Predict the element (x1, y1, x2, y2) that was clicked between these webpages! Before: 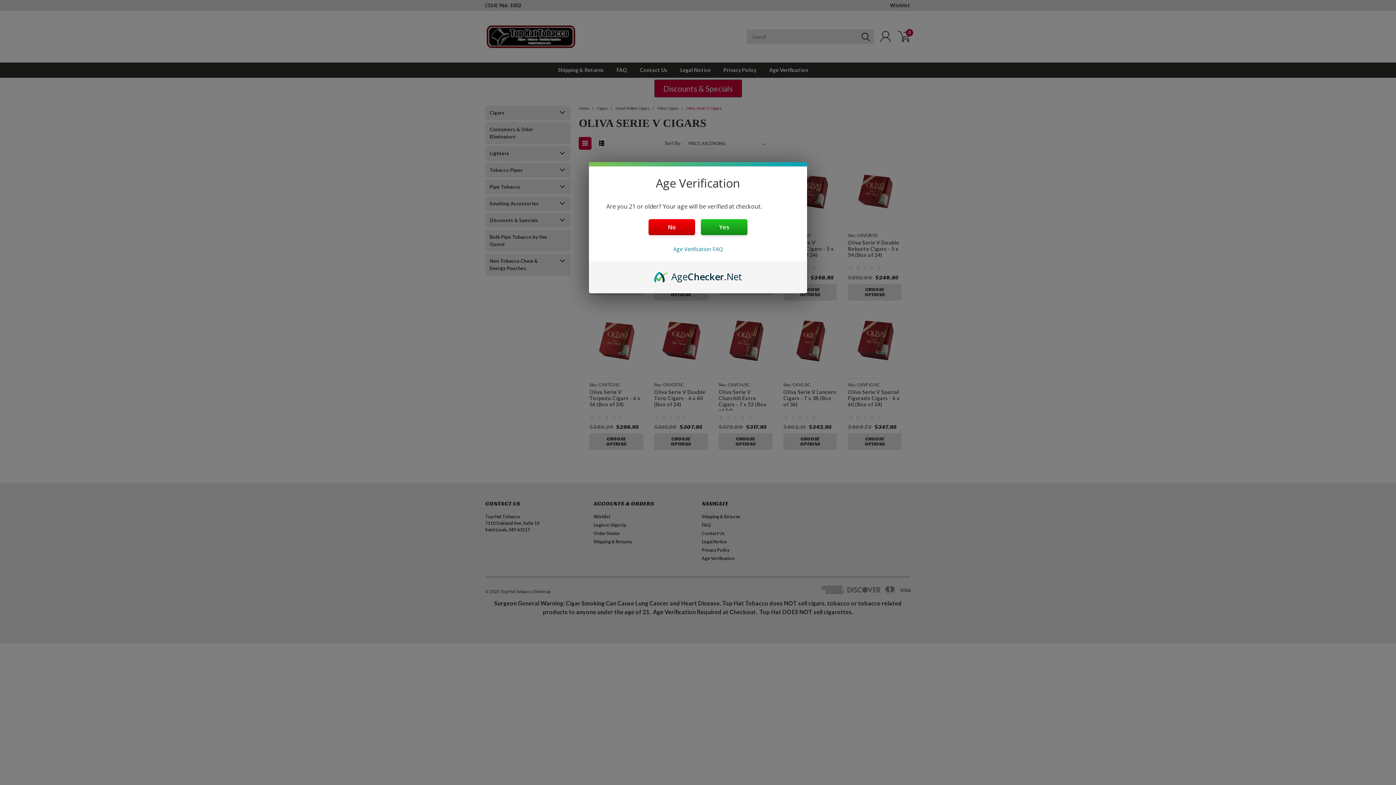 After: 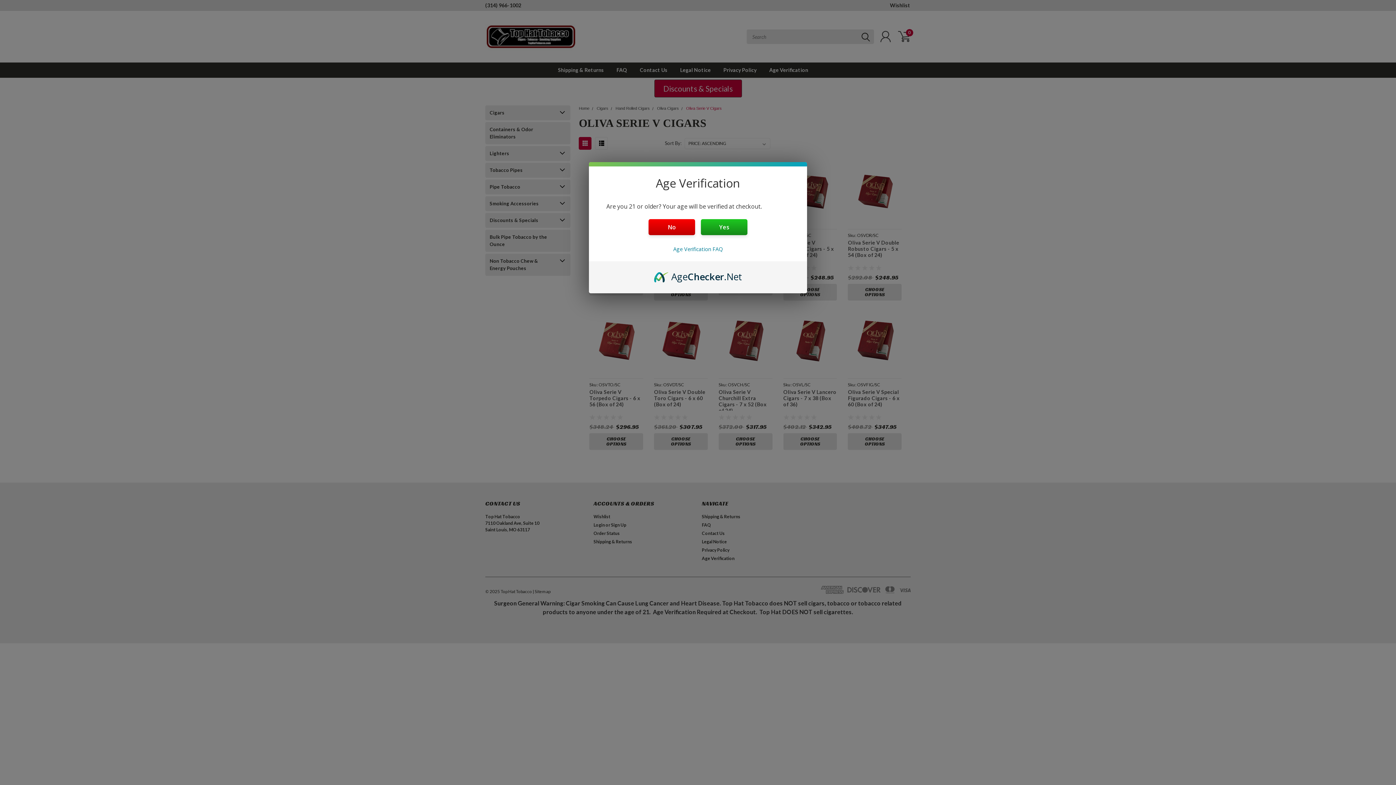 Action: bbox: (654, 270, 742, 278) label: AgeChecker.Net